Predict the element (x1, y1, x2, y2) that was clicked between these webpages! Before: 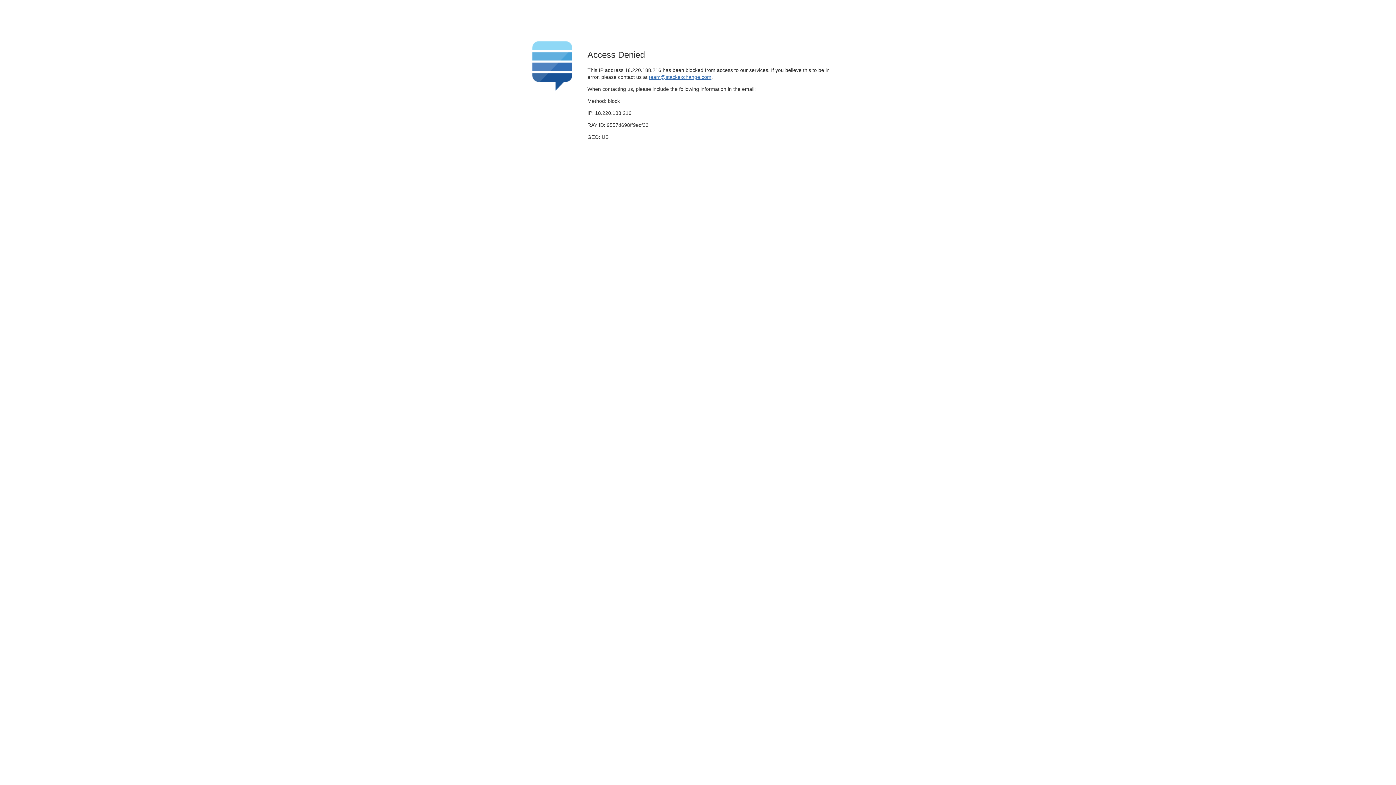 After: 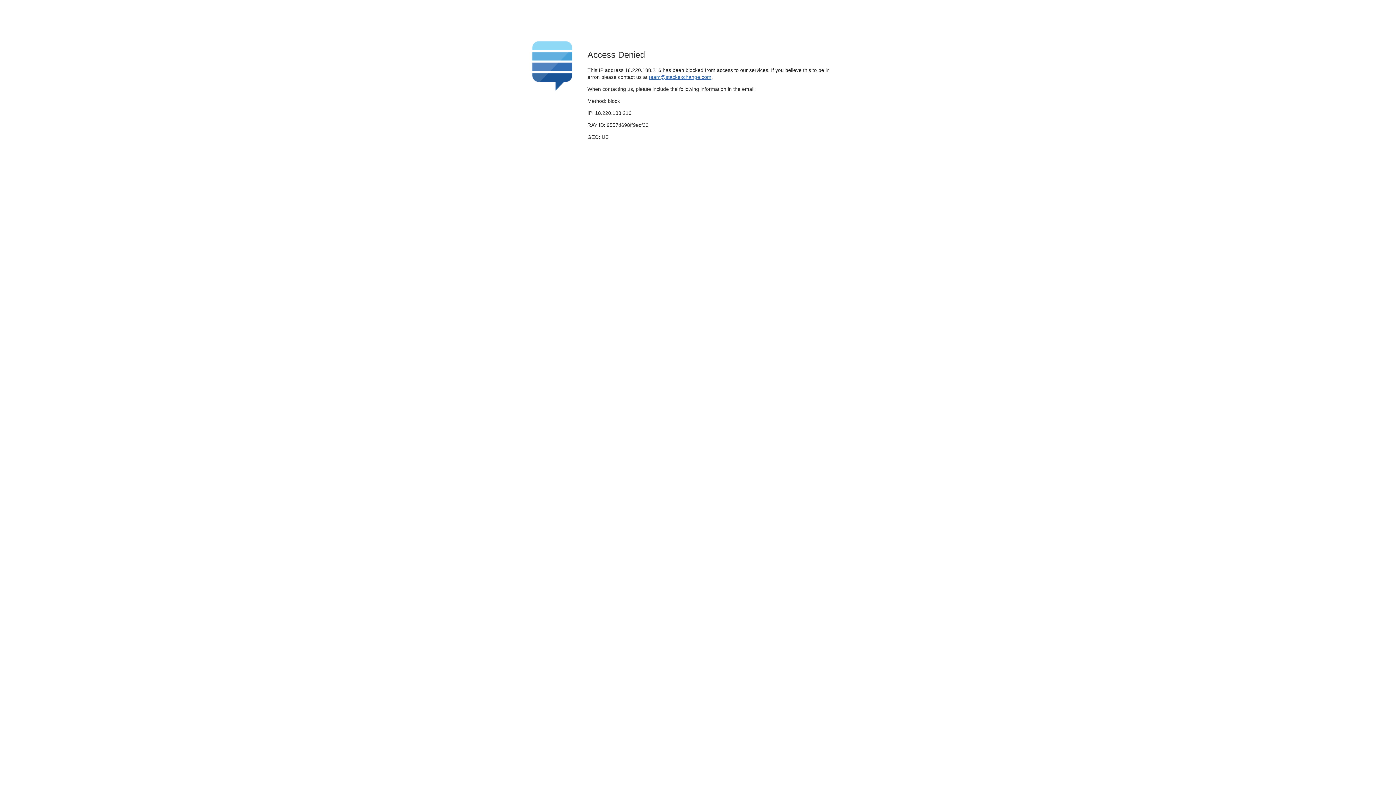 Action: label: team@stackexchange.com bbox: (649, 74, 711, 79)